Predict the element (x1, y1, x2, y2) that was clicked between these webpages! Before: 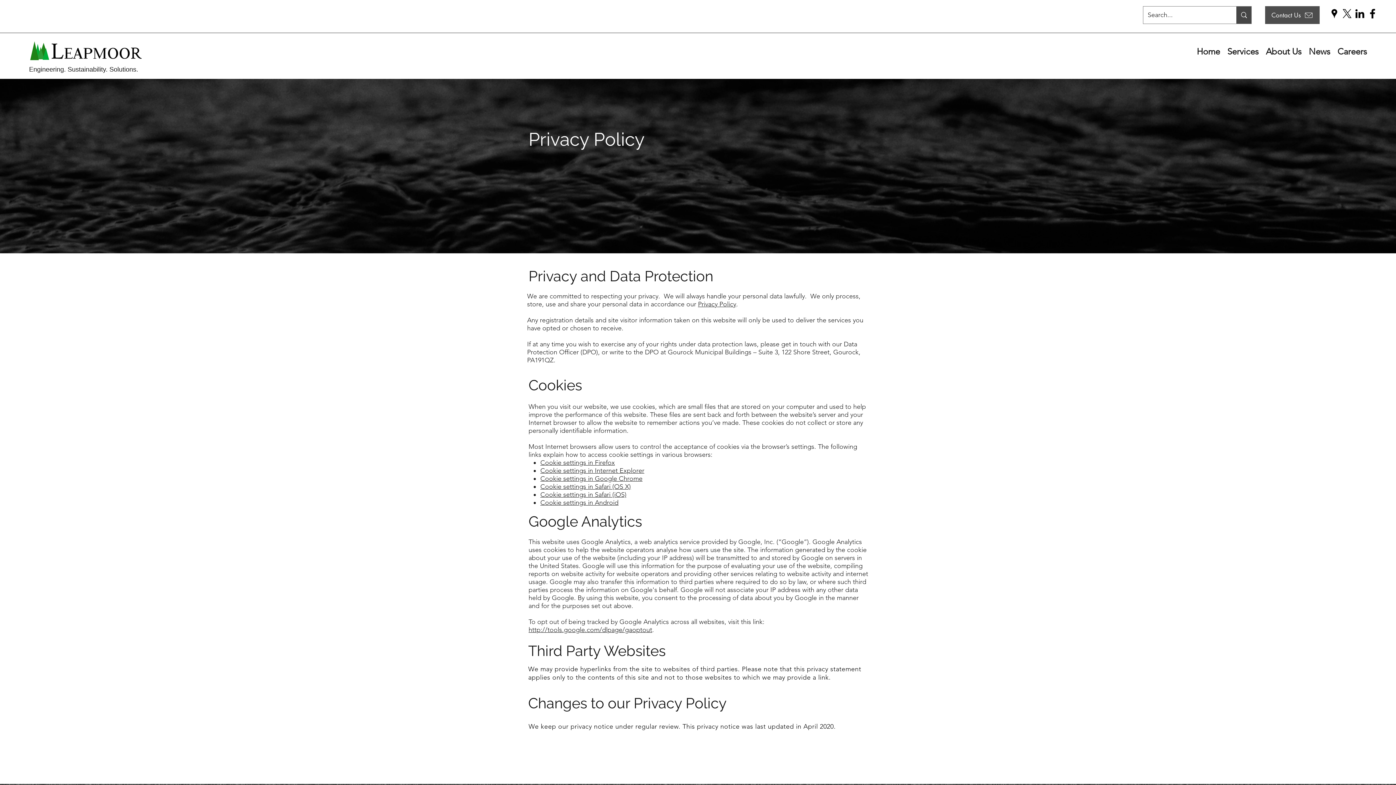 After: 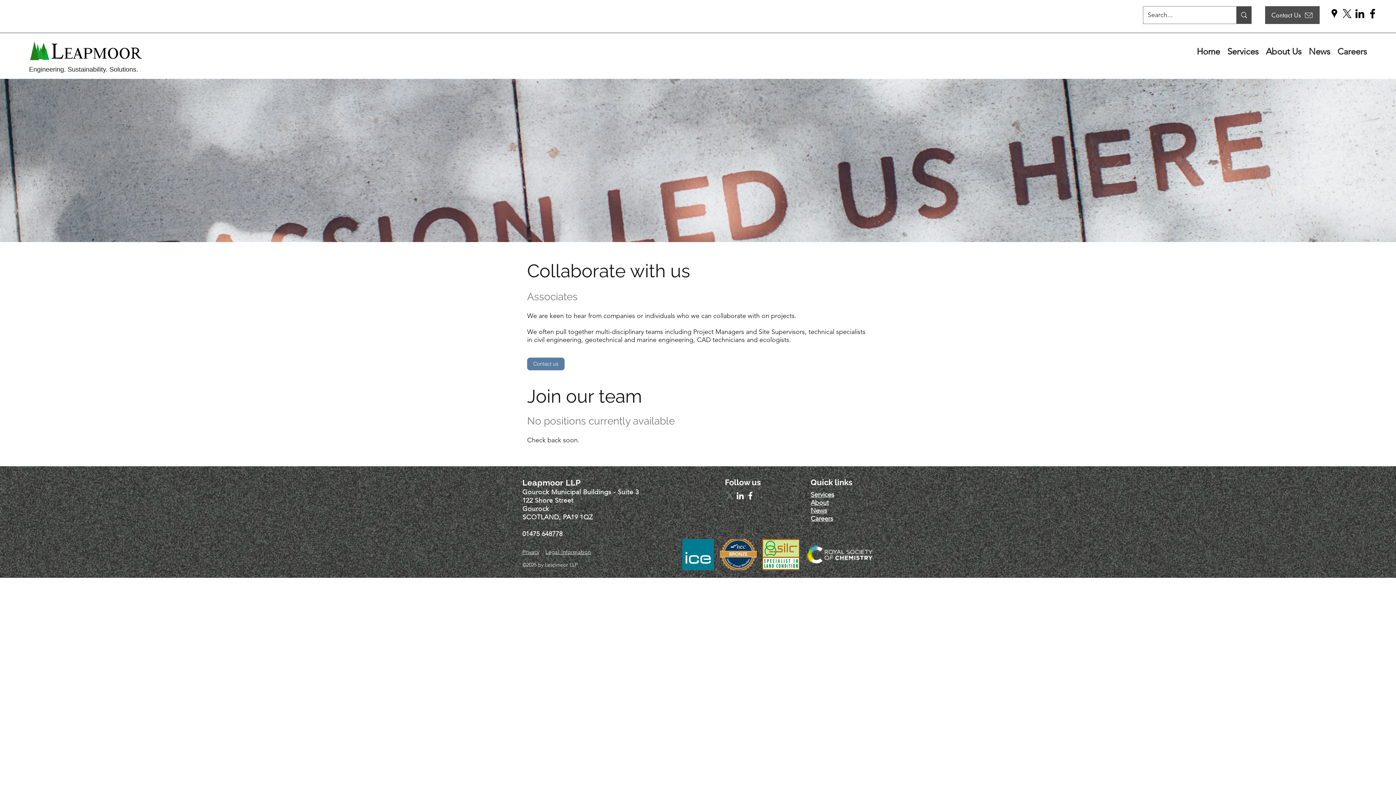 Action: bbox: (1334, 45, 1370, 56) label: Careers